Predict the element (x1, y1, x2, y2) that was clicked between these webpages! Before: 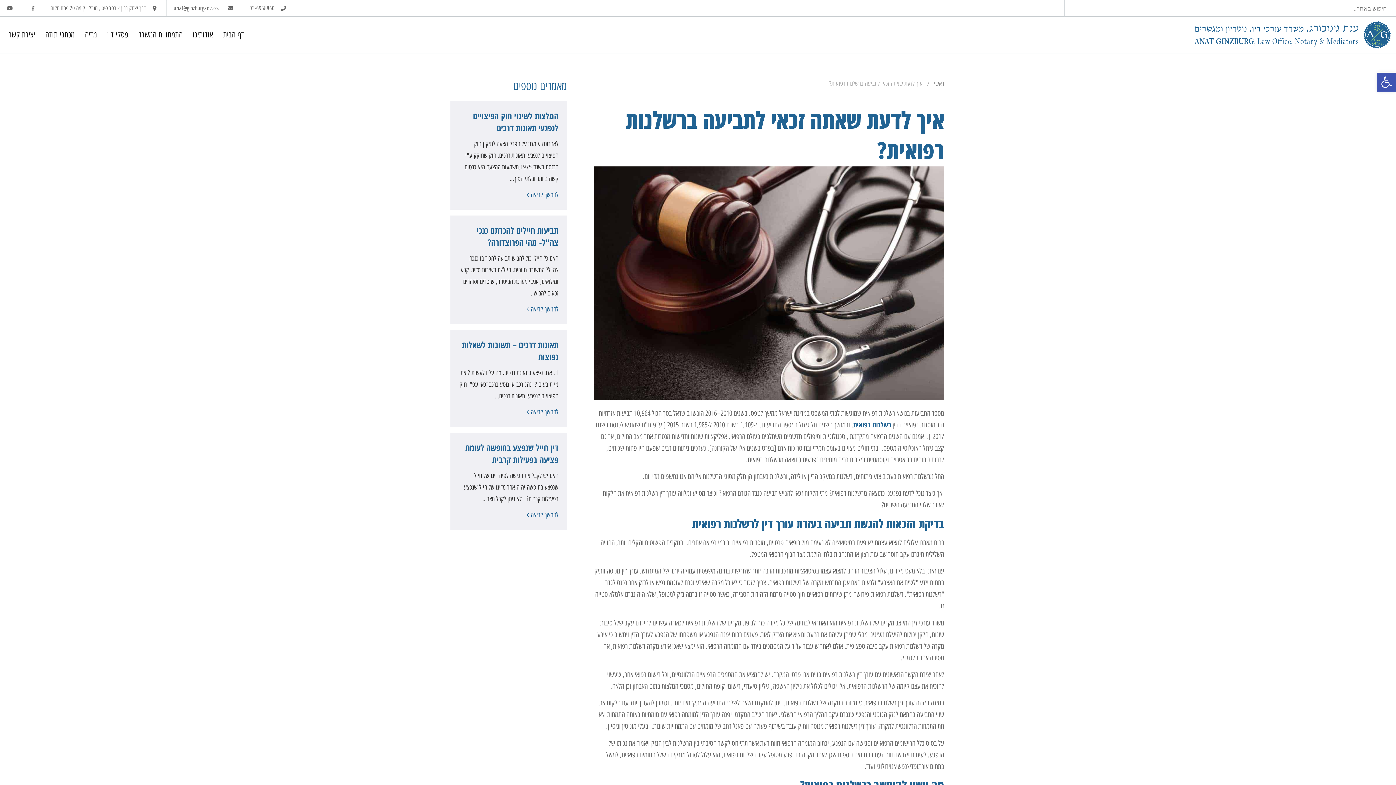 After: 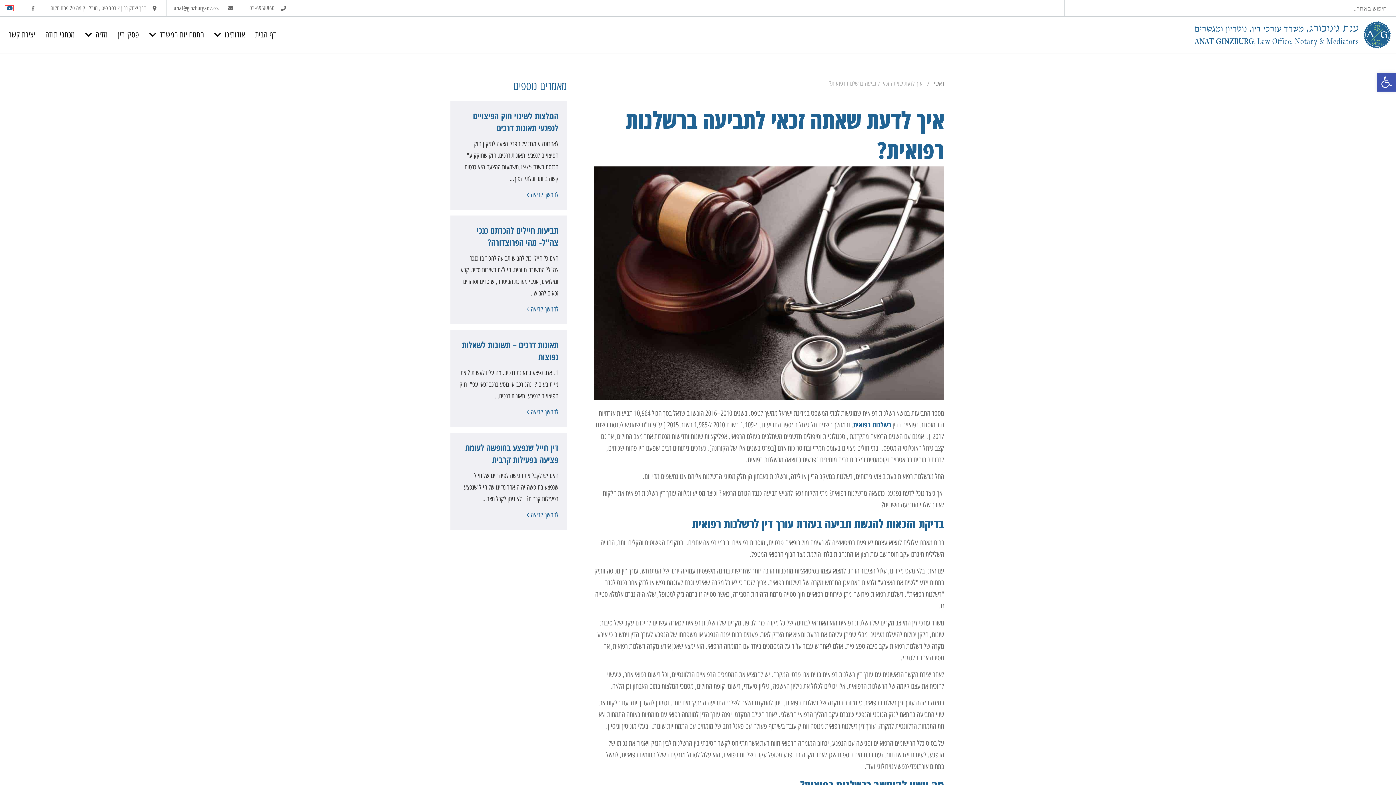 Action: bbox: (5, 5, 13, 10)